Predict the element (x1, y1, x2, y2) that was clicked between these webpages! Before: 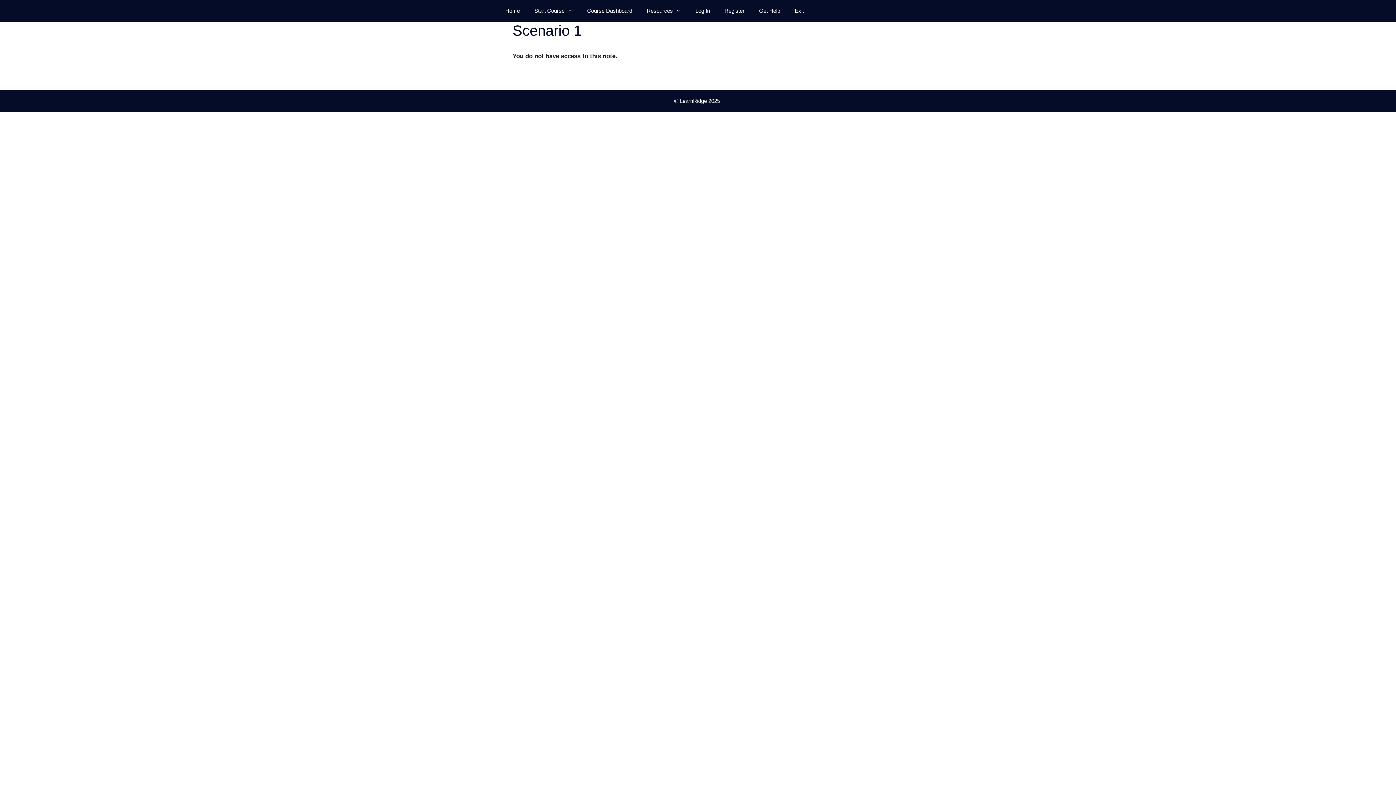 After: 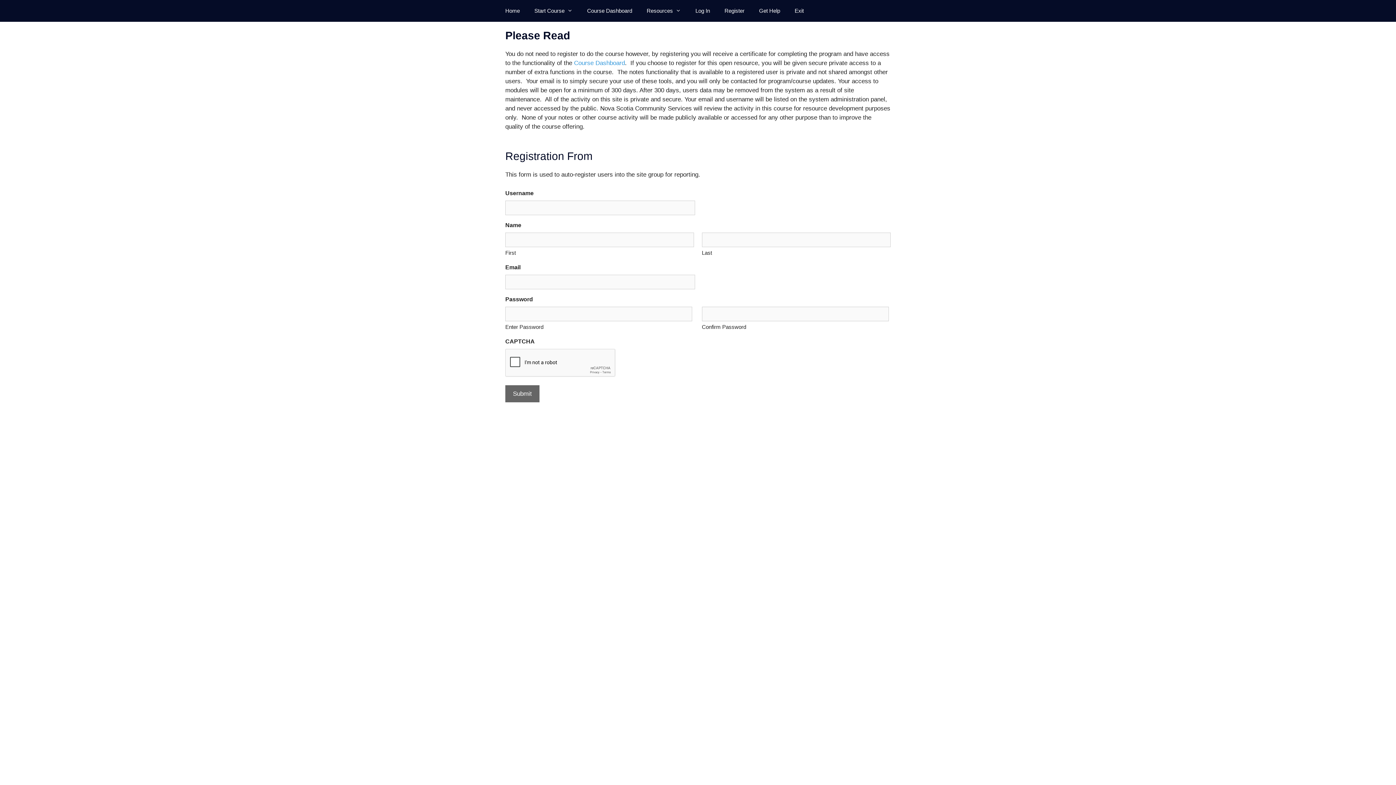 Action: bbox: (717, 0, 752, 21) label: Register